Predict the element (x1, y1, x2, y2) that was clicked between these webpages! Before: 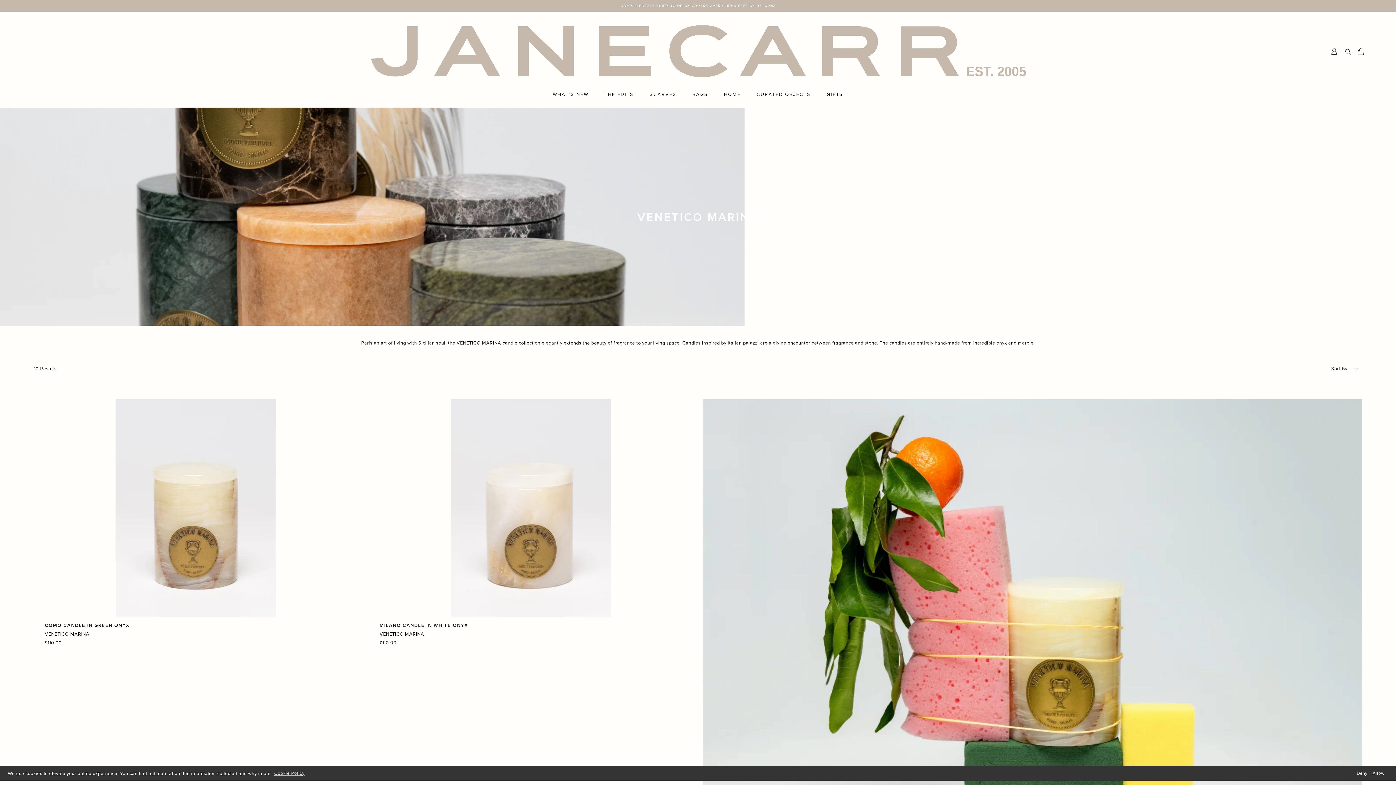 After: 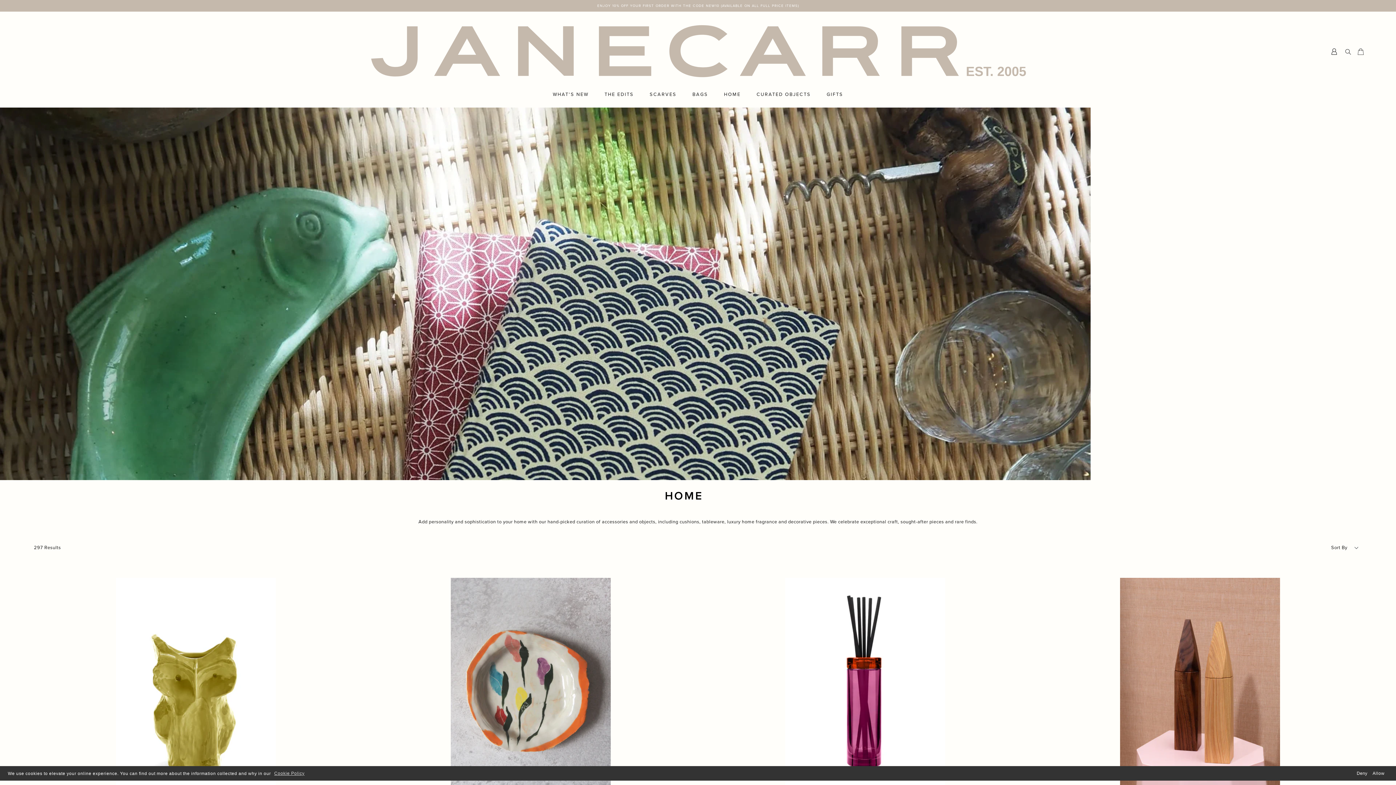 Action: bbox: (716, 91, 748, 98) label: HOME